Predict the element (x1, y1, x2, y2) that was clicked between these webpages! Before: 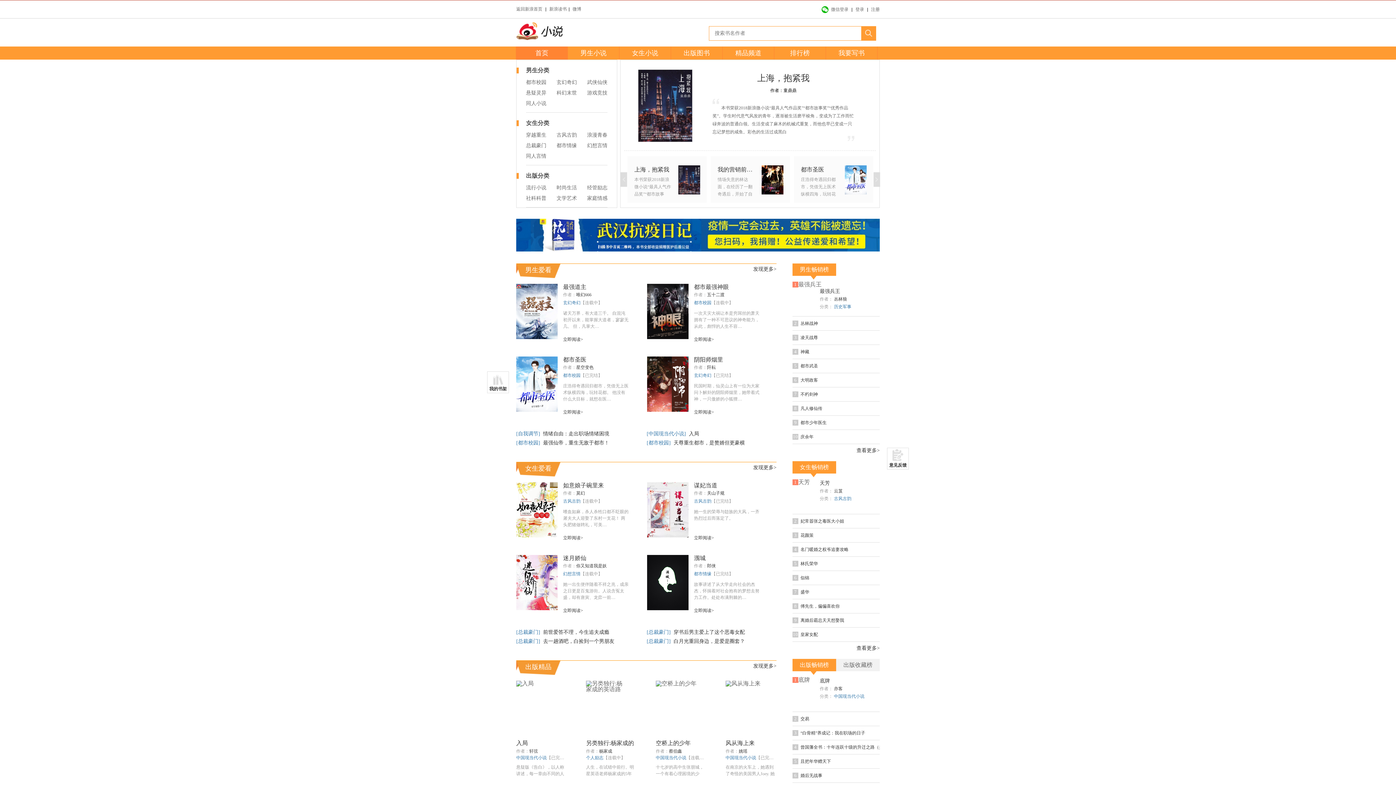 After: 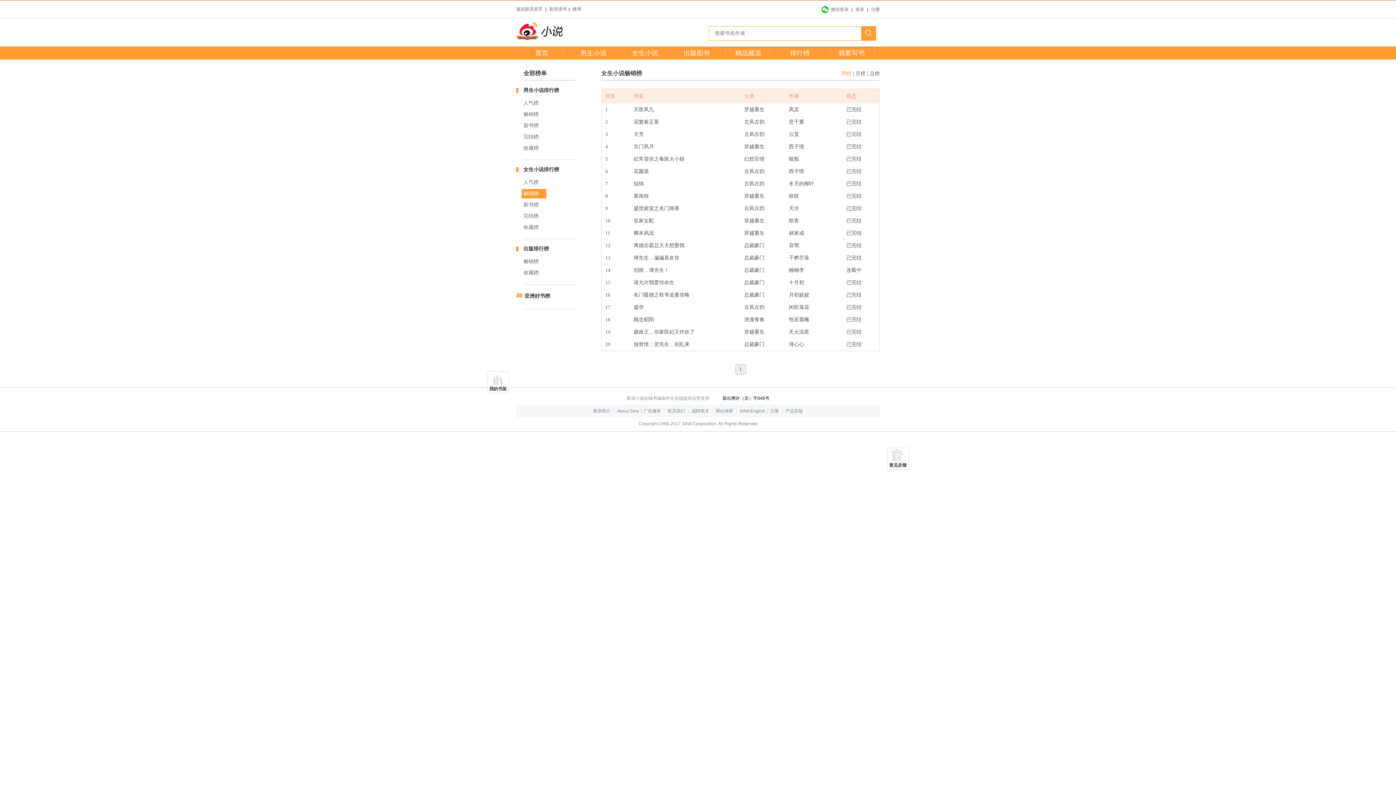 Action: bbox: (856, 646, 880, 655) label: 查看更多>